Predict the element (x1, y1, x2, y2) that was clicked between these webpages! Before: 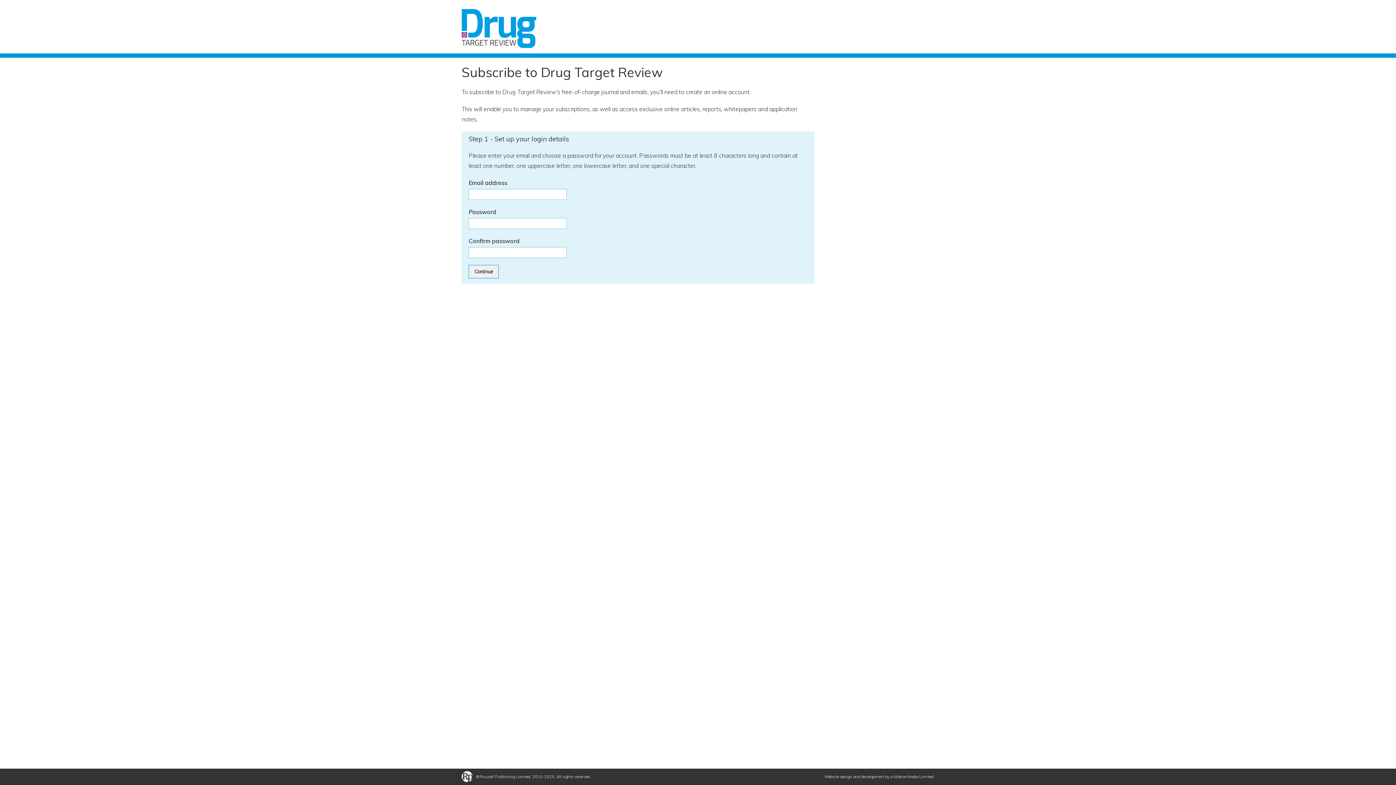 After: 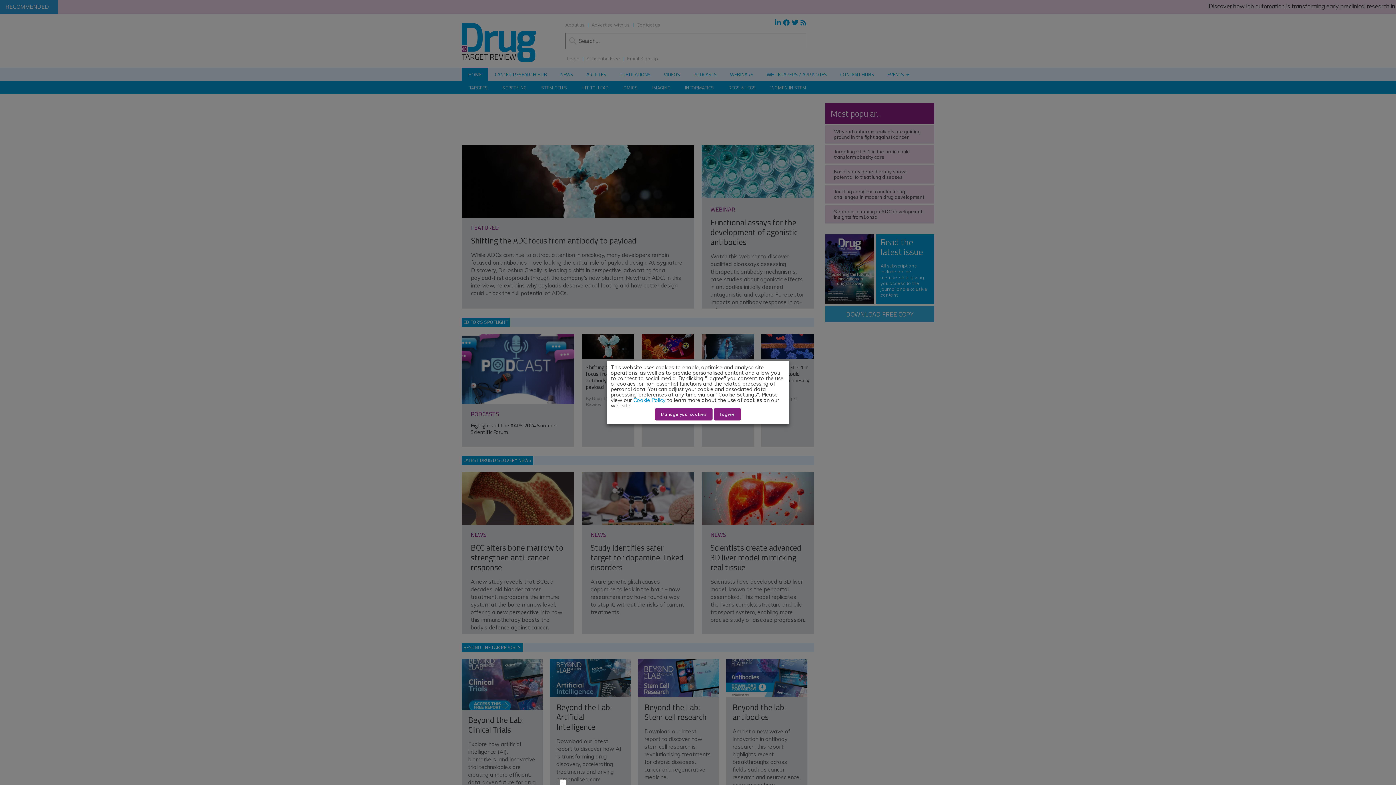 Action: bbox: (461, 9, 536, 47)